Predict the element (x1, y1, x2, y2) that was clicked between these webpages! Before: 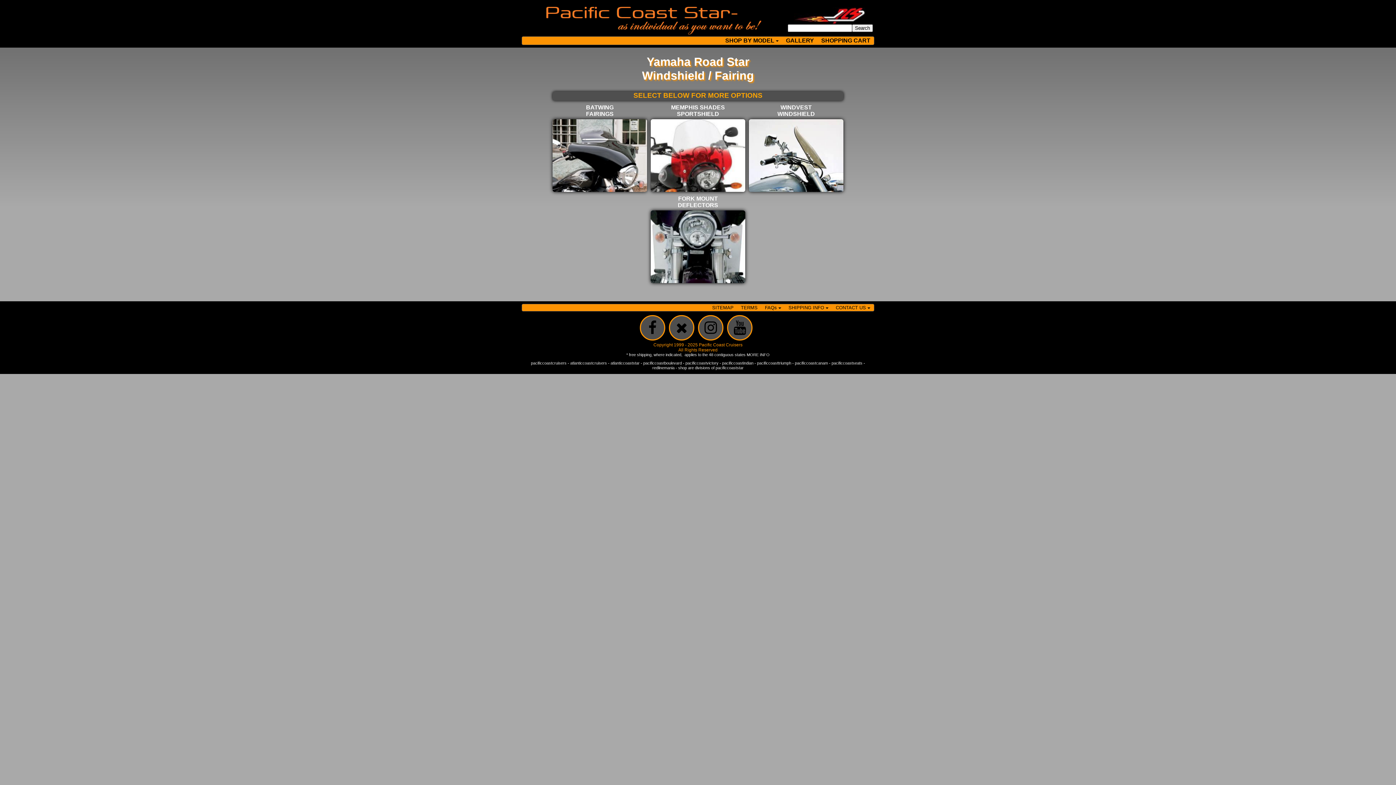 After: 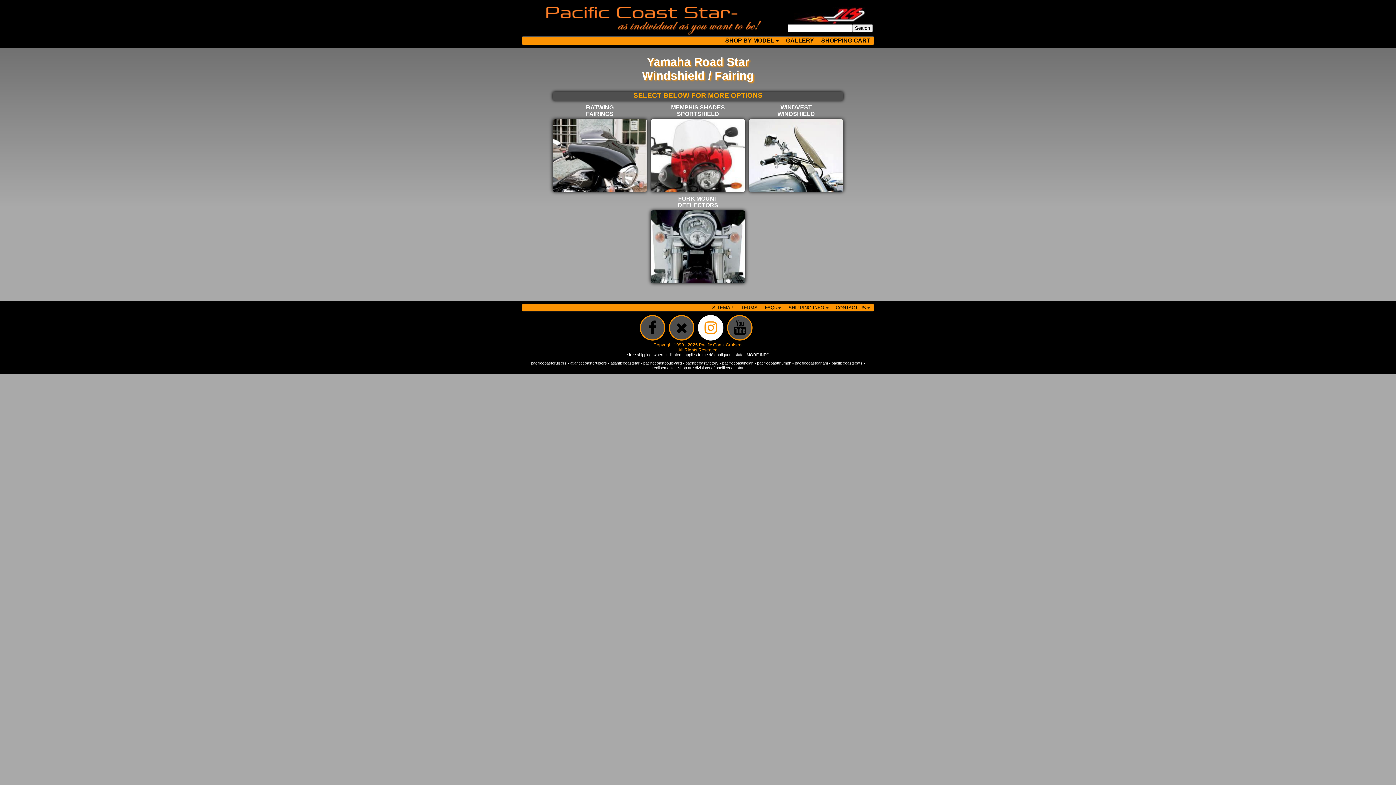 Action: bbox: (703, 320, 718, 335)